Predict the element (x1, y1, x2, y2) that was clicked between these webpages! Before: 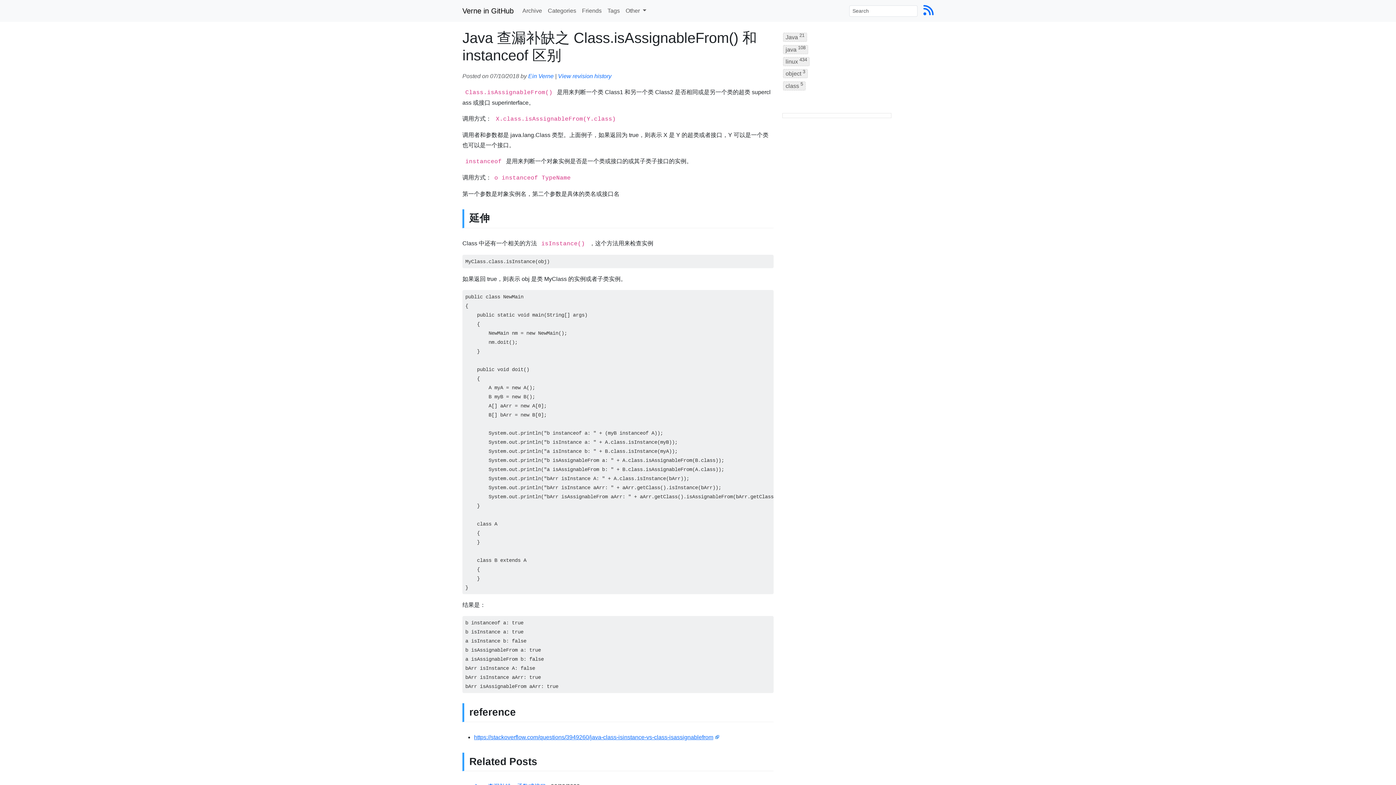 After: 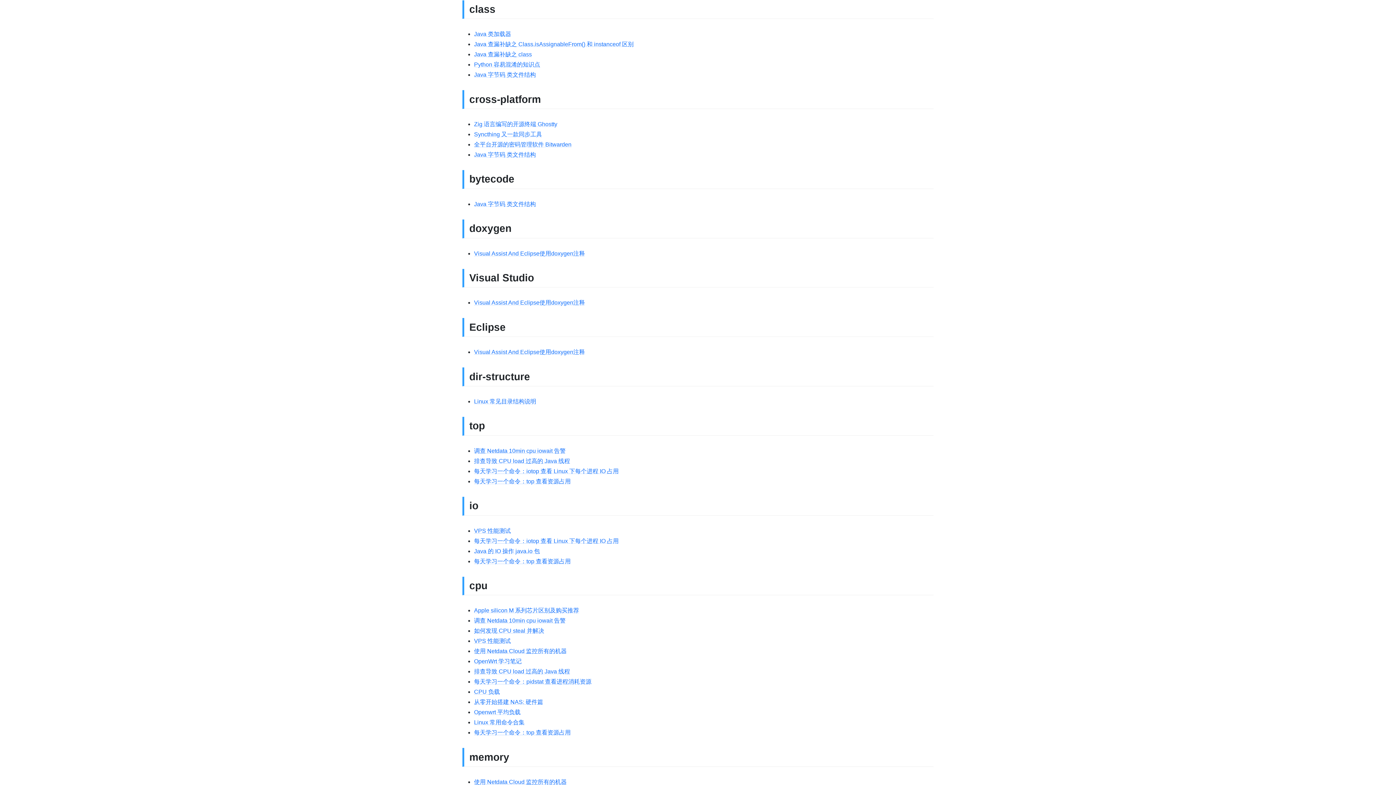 Action: bbox: (783, 81, 805, 90) label: class 5